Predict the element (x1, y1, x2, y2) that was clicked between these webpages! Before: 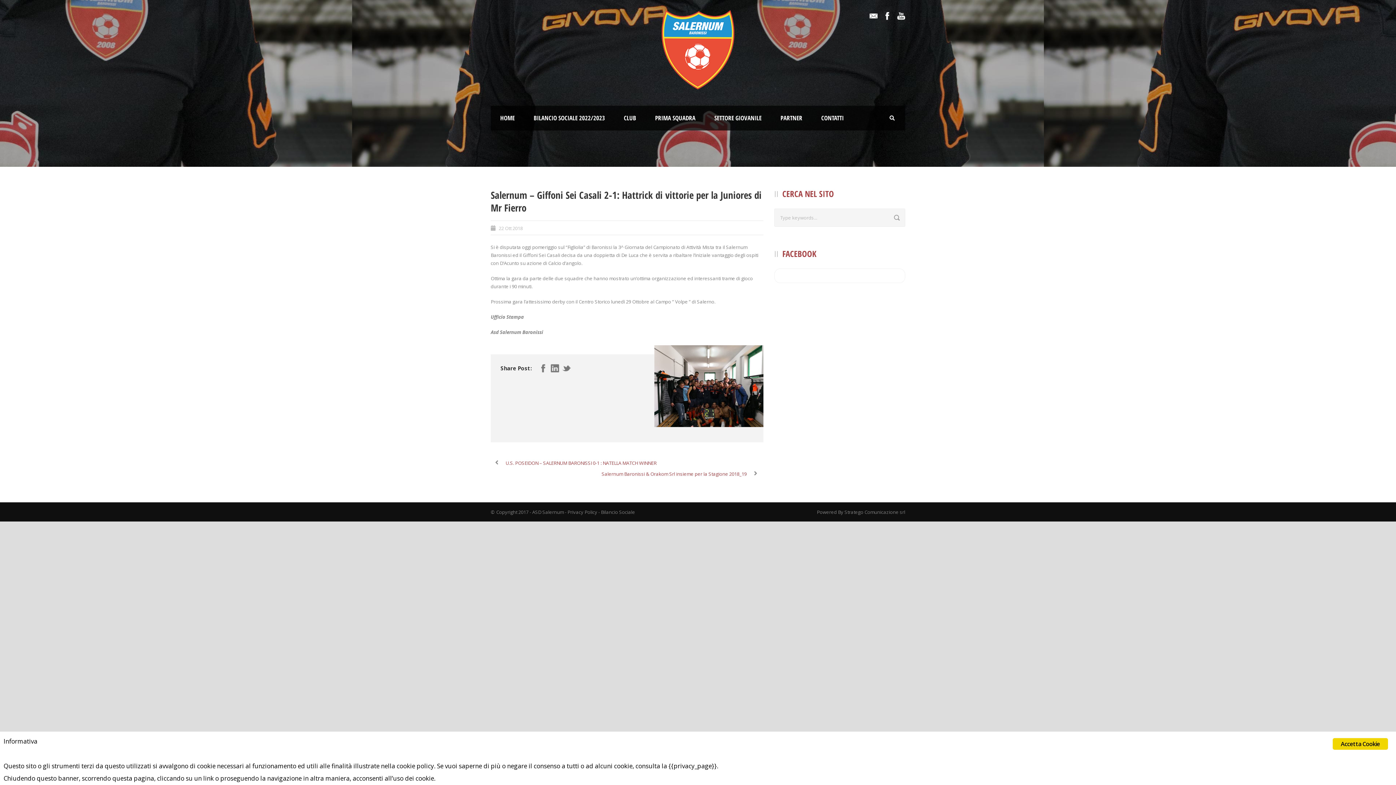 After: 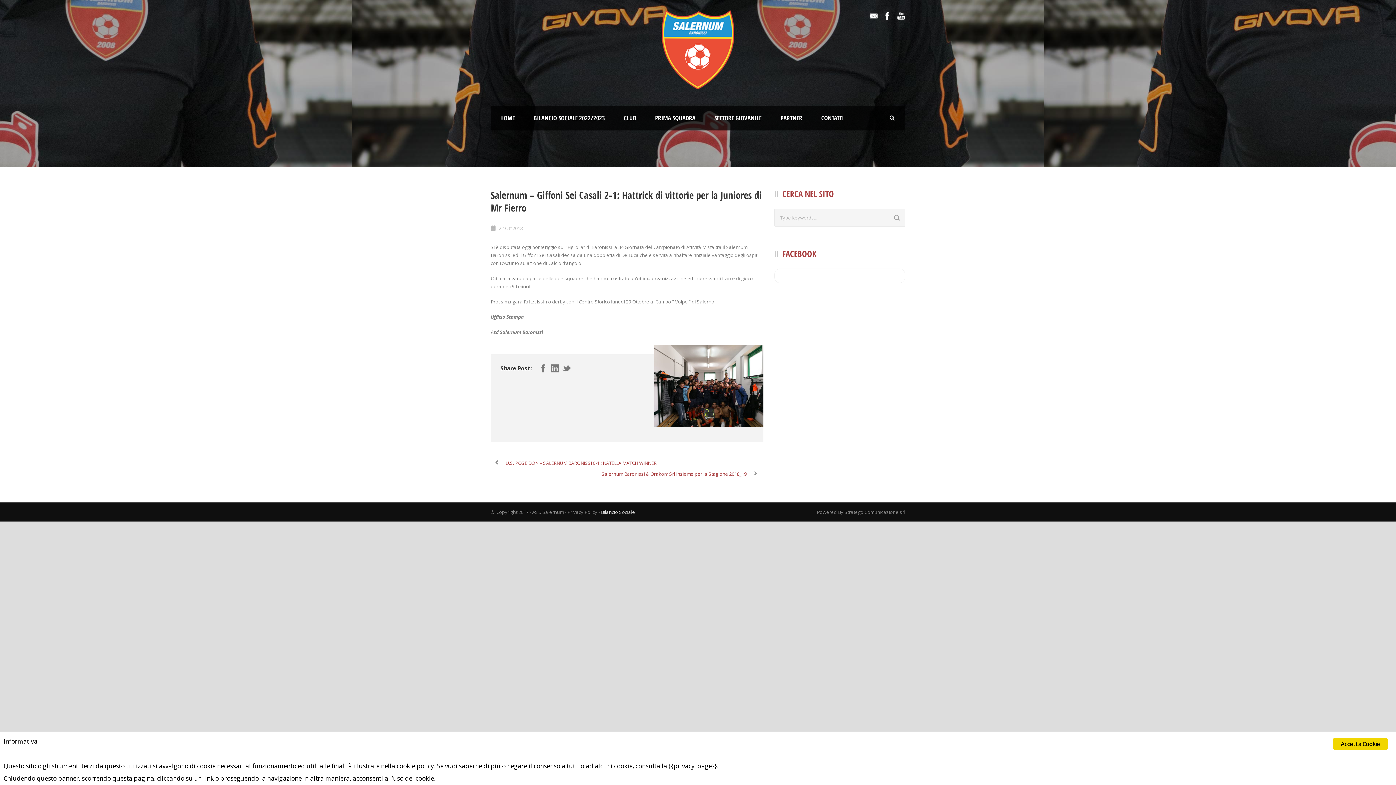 Action: label: Bilancio Sociale bbox: (601, 509, 635, 515)